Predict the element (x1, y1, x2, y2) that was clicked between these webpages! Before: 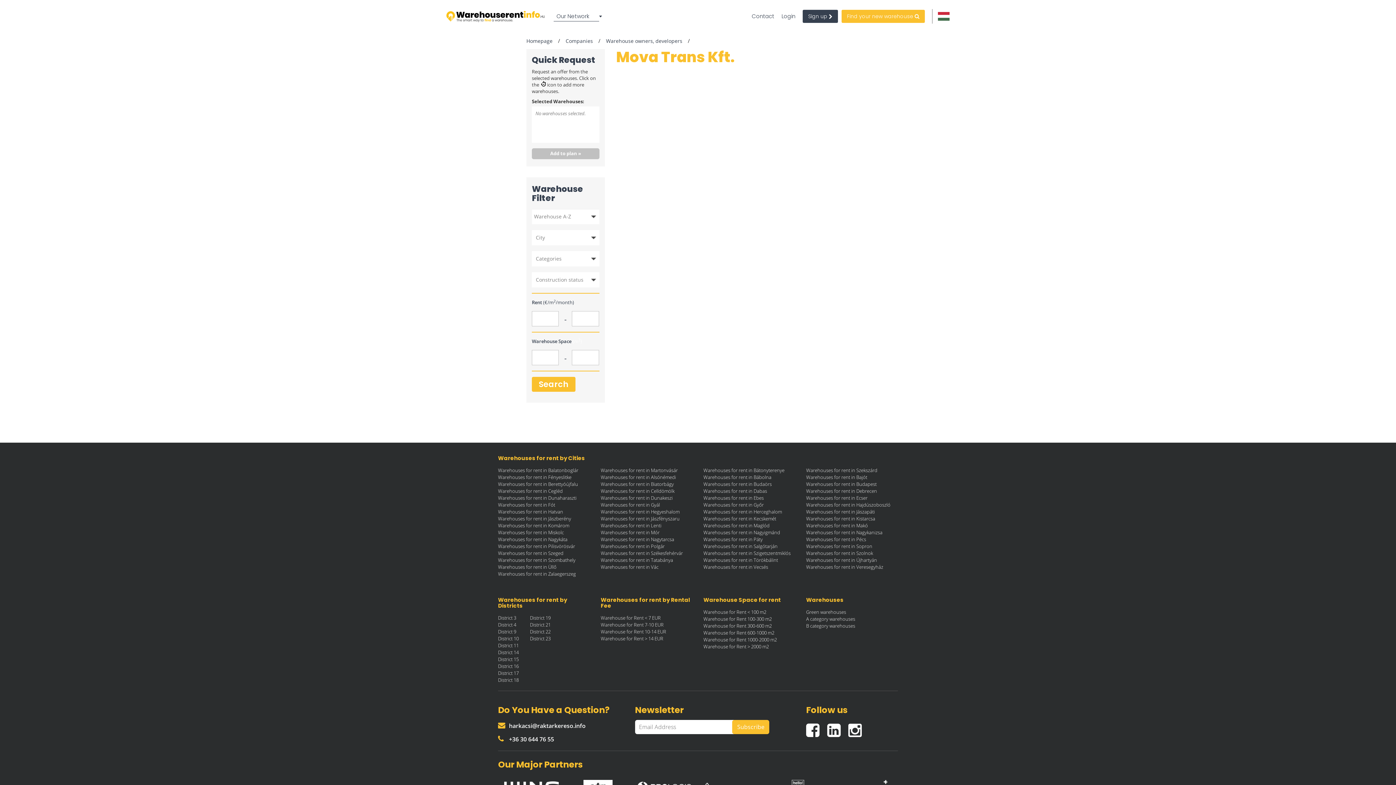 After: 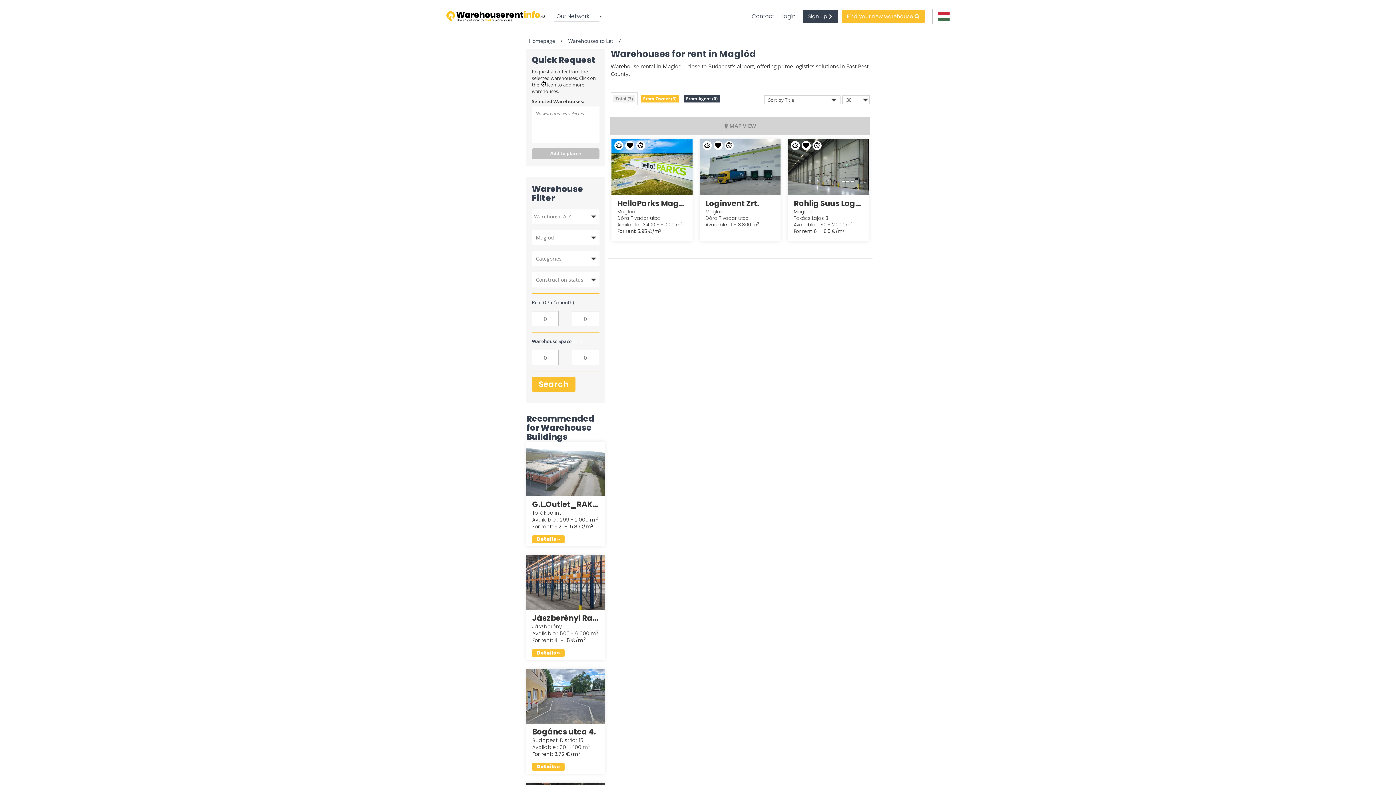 Action: bbox: (703, 522, 769, 528) label: Warehouses for rent in Maglód